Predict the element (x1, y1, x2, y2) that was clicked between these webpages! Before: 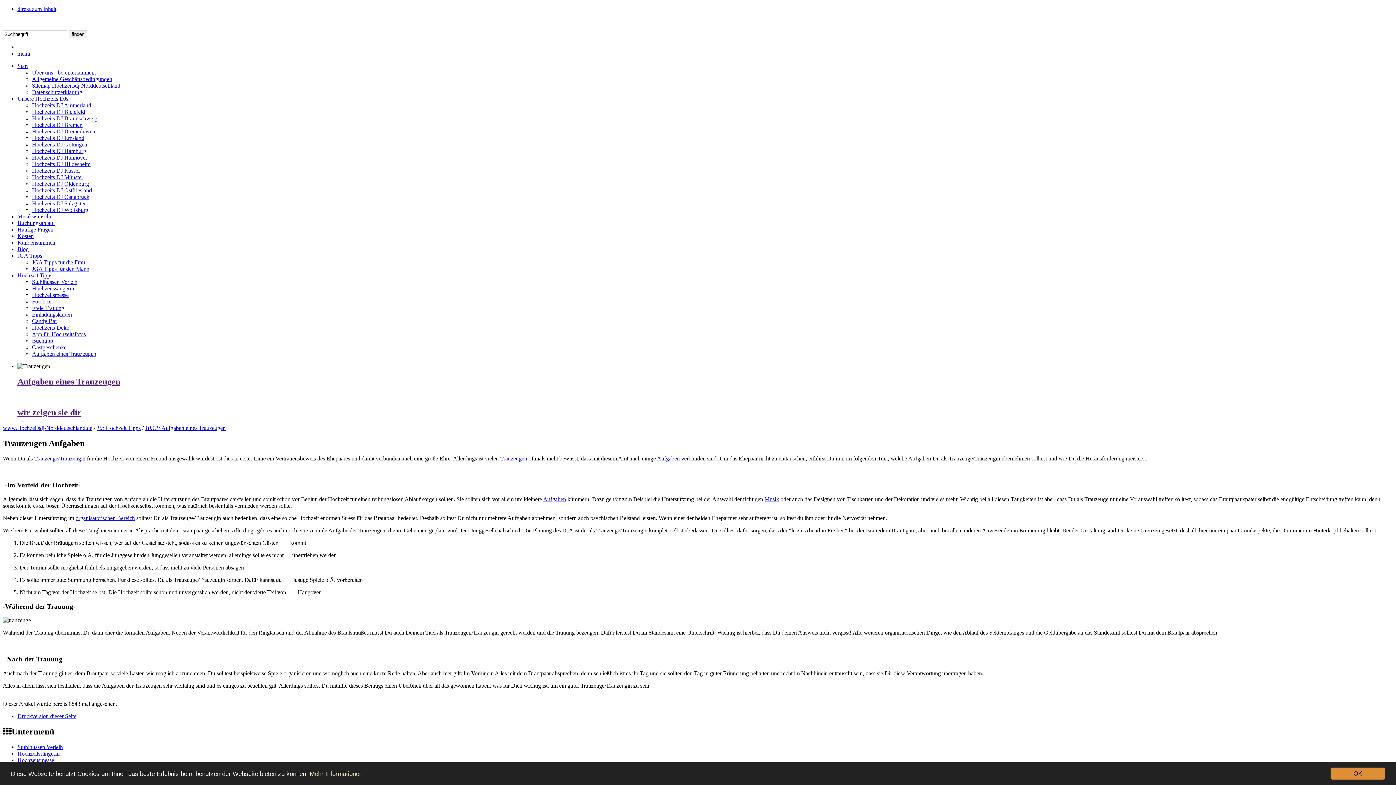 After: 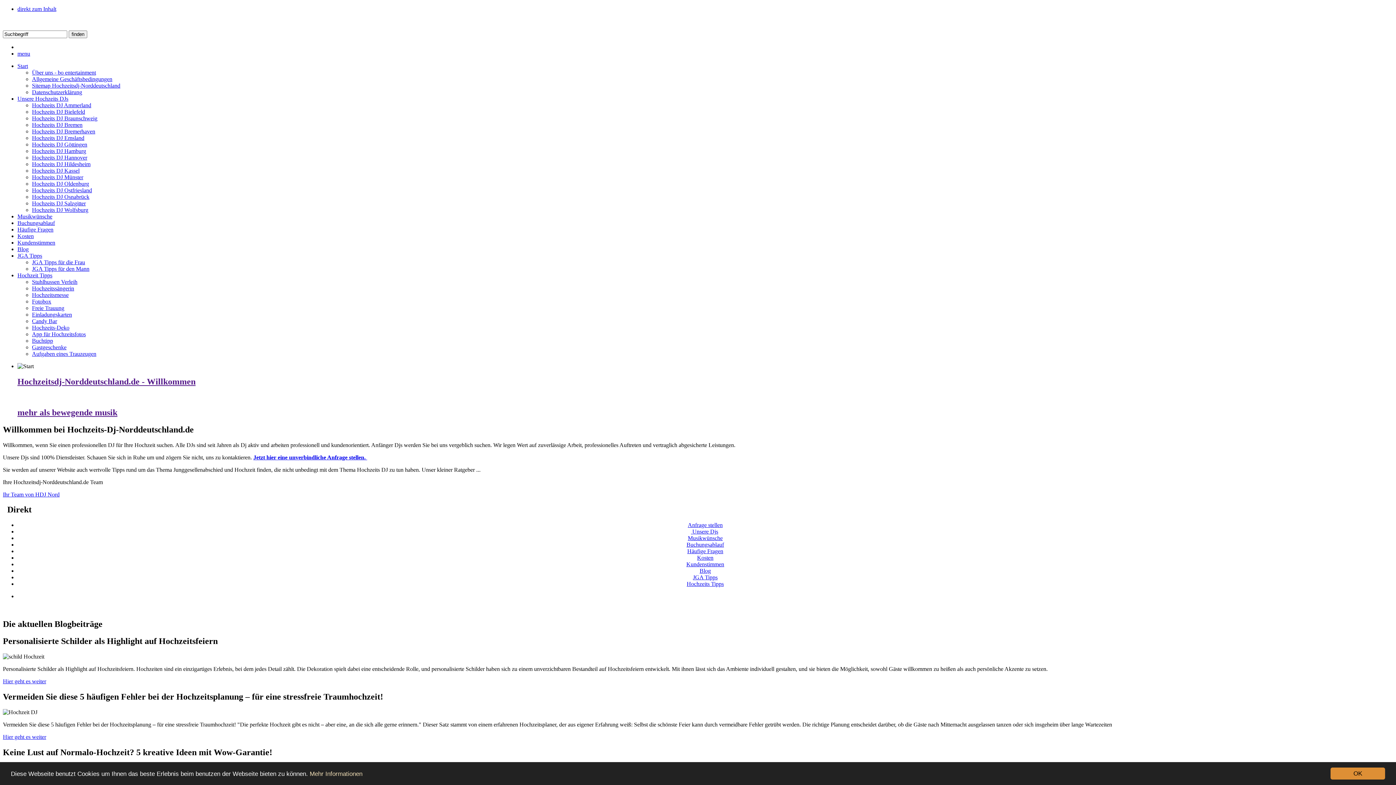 Action: bbox: (17, 62, 28, 69) label: Start